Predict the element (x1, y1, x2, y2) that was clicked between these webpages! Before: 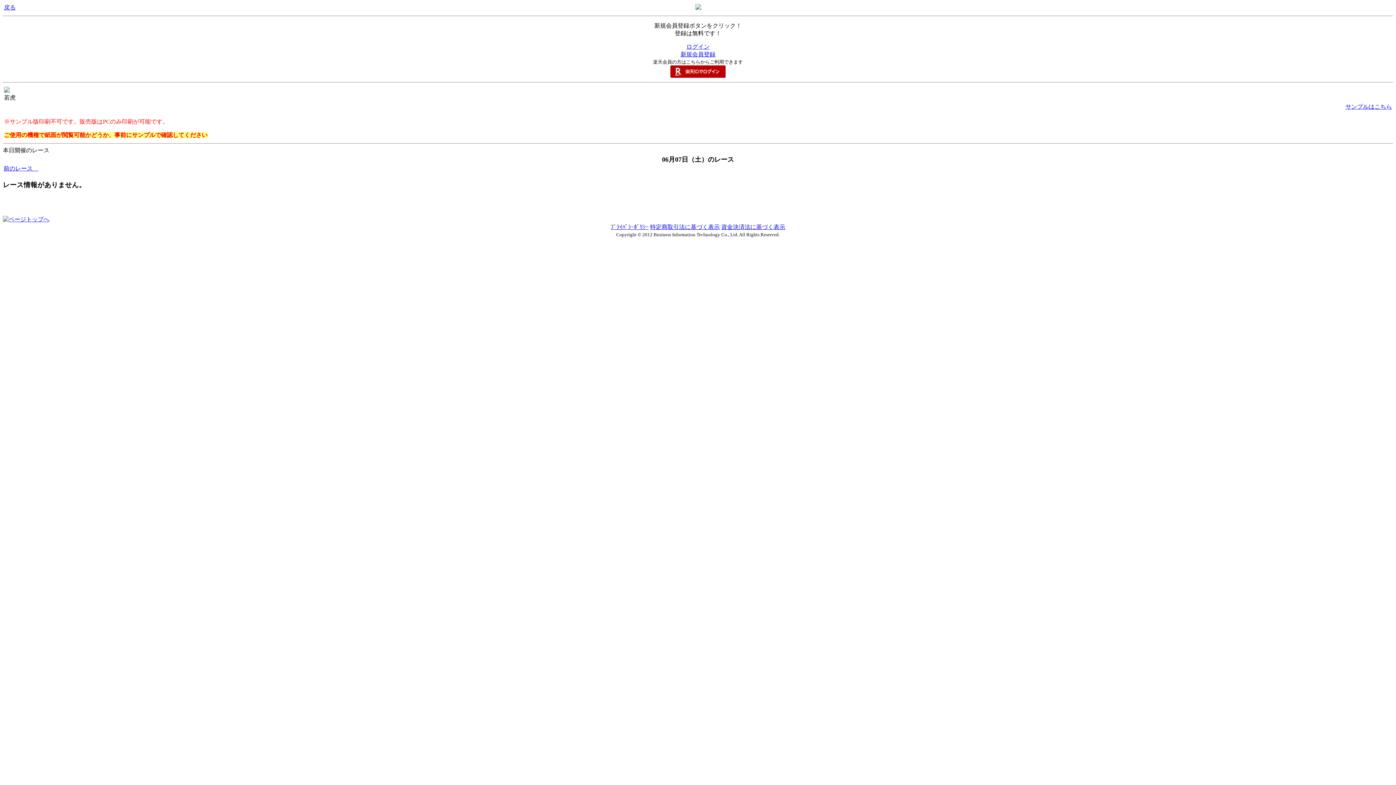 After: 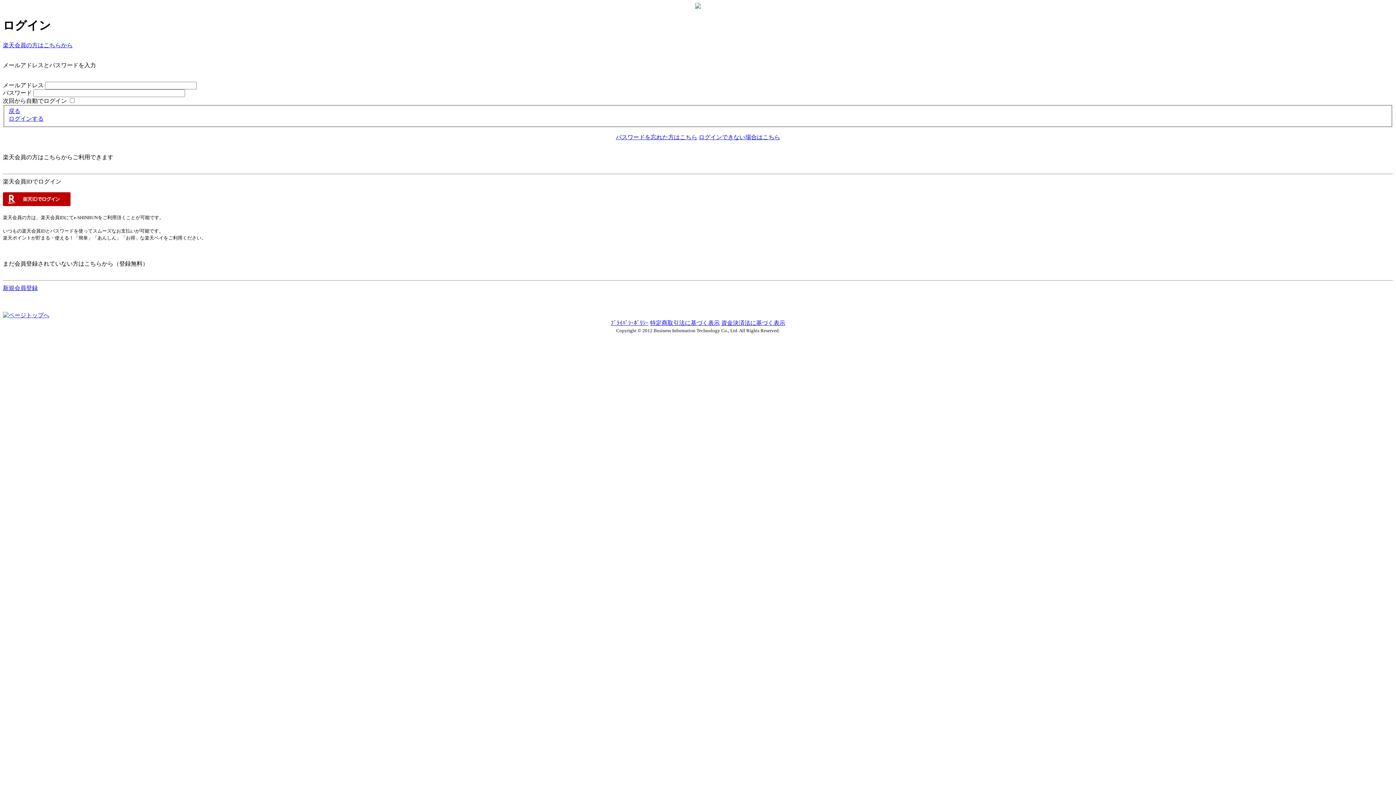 Action: bbox: (686, 43, 709, 49) label: ログイン